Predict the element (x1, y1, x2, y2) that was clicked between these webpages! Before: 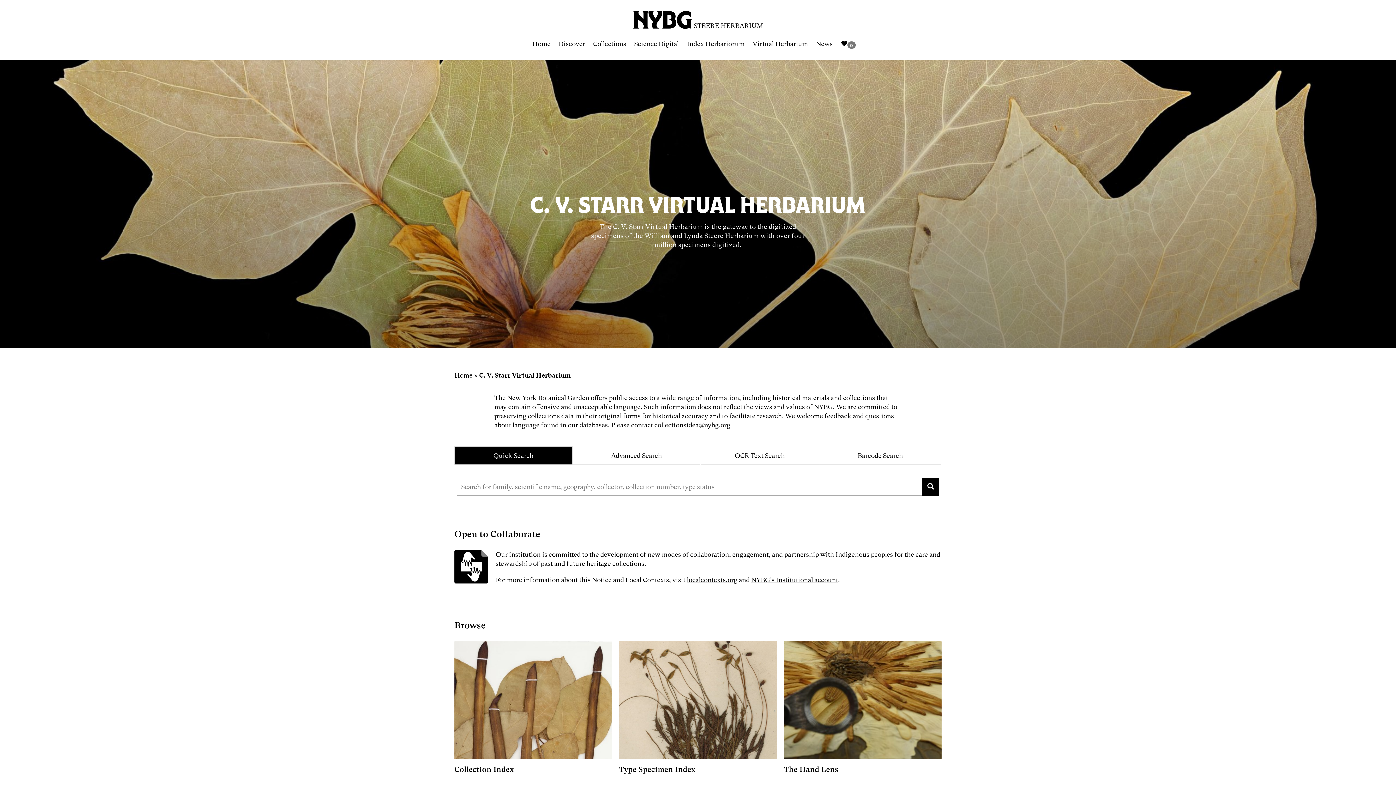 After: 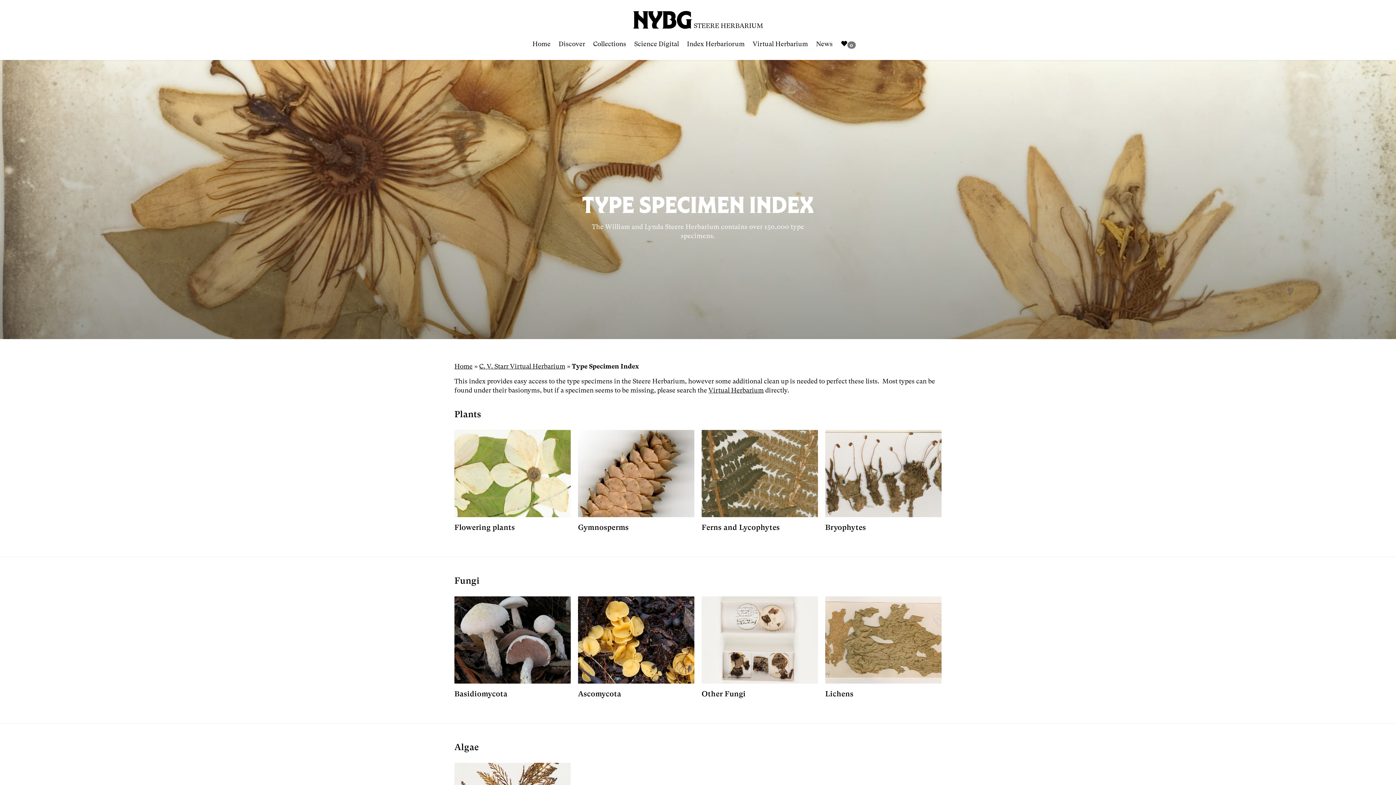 Action: bbox: (619, 641, 776, 781) label: Read More